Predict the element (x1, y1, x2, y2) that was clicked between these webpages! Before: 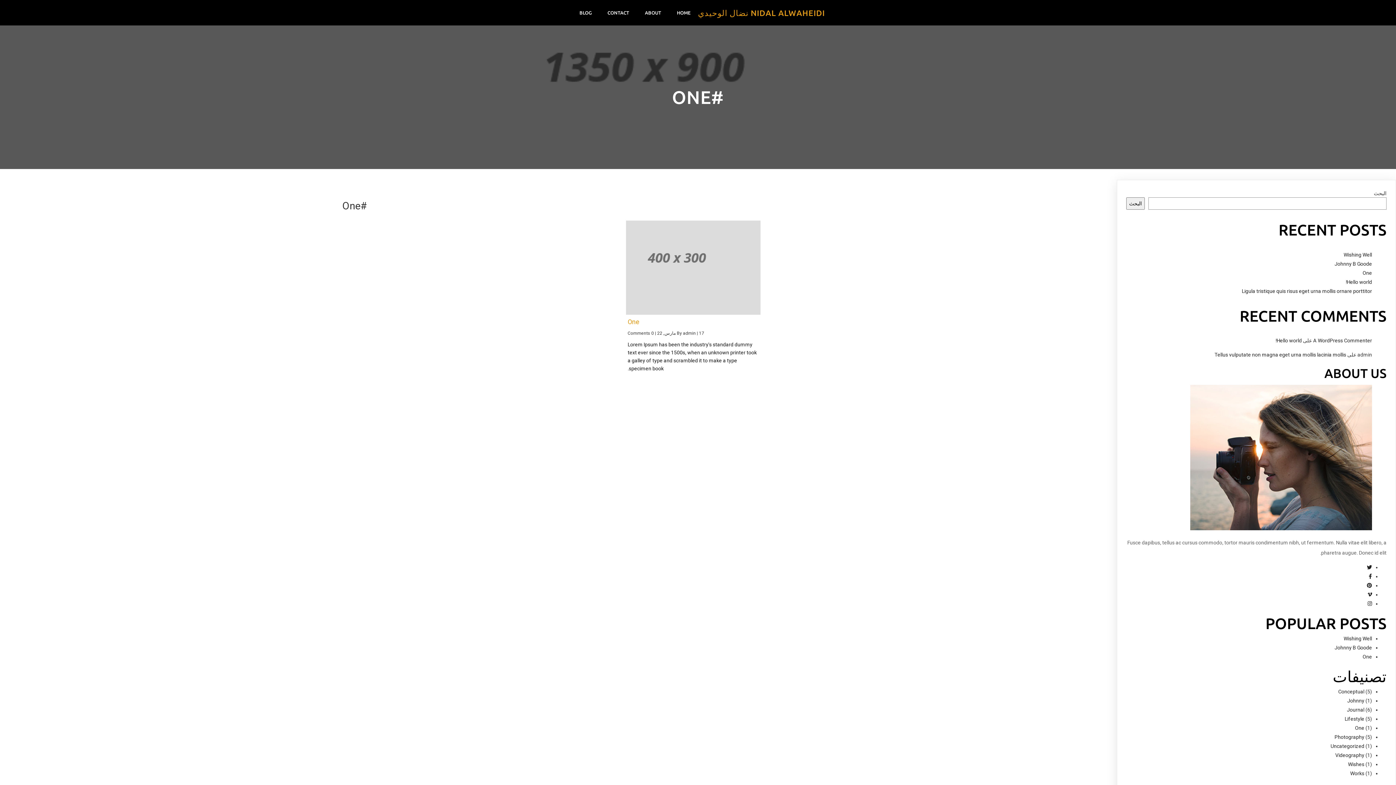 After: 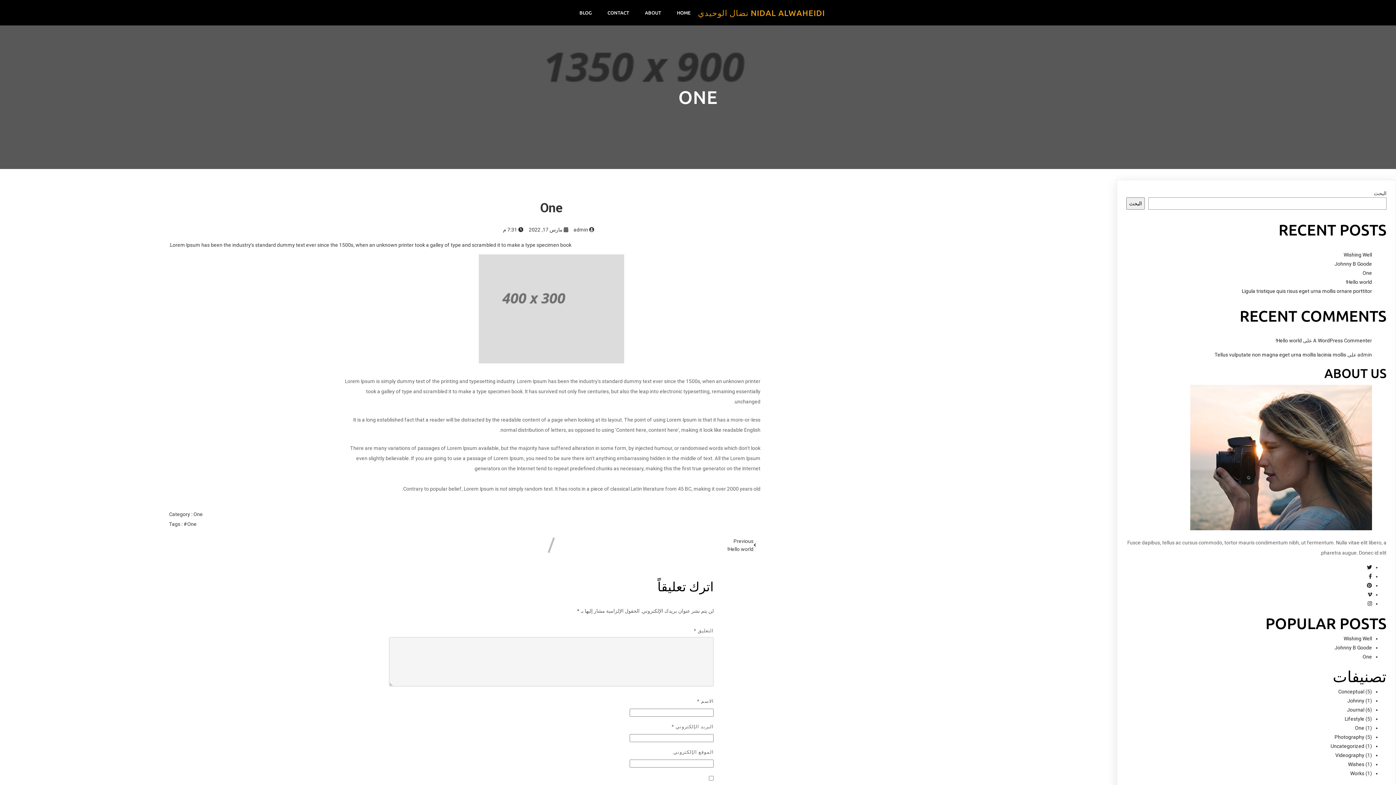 Action: bbox: (1362, 270, 1372, 275) label: One